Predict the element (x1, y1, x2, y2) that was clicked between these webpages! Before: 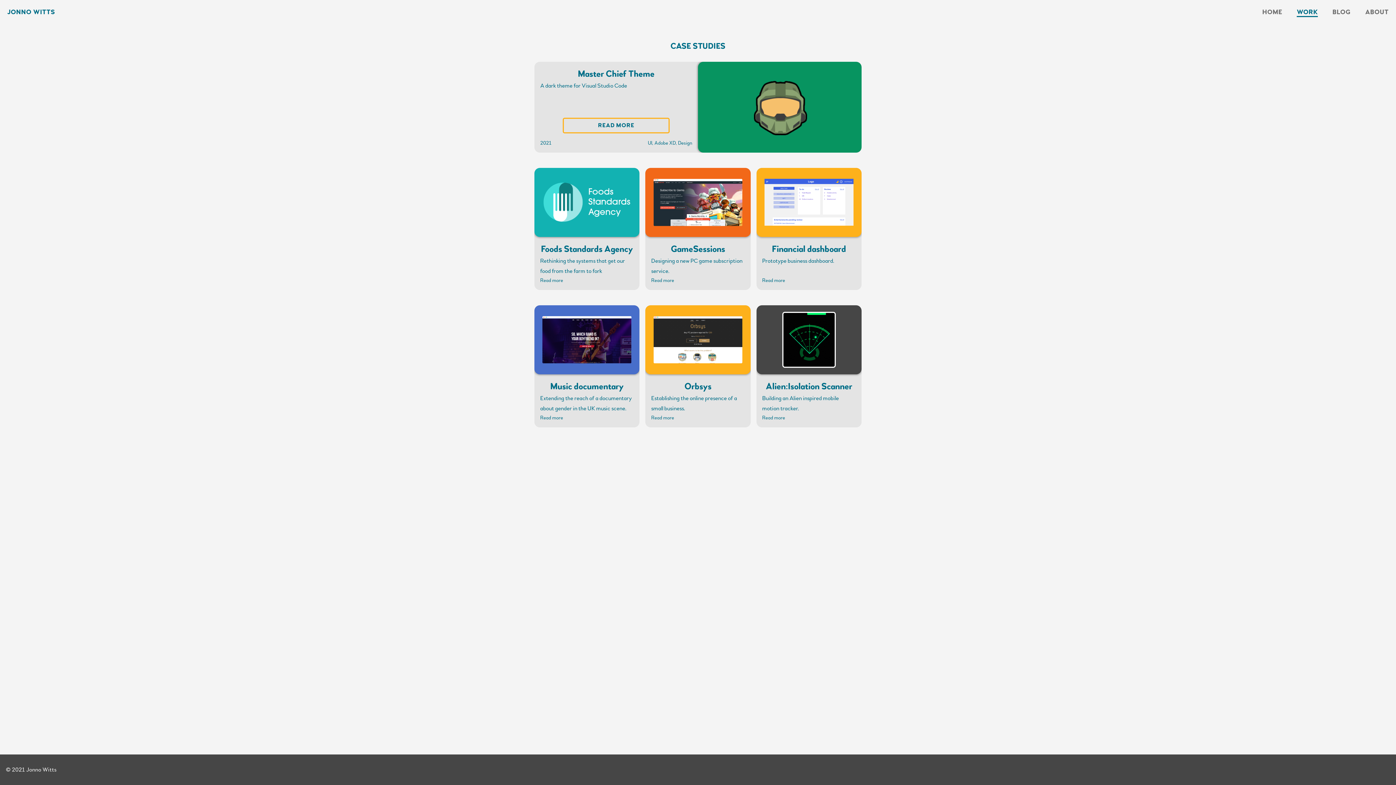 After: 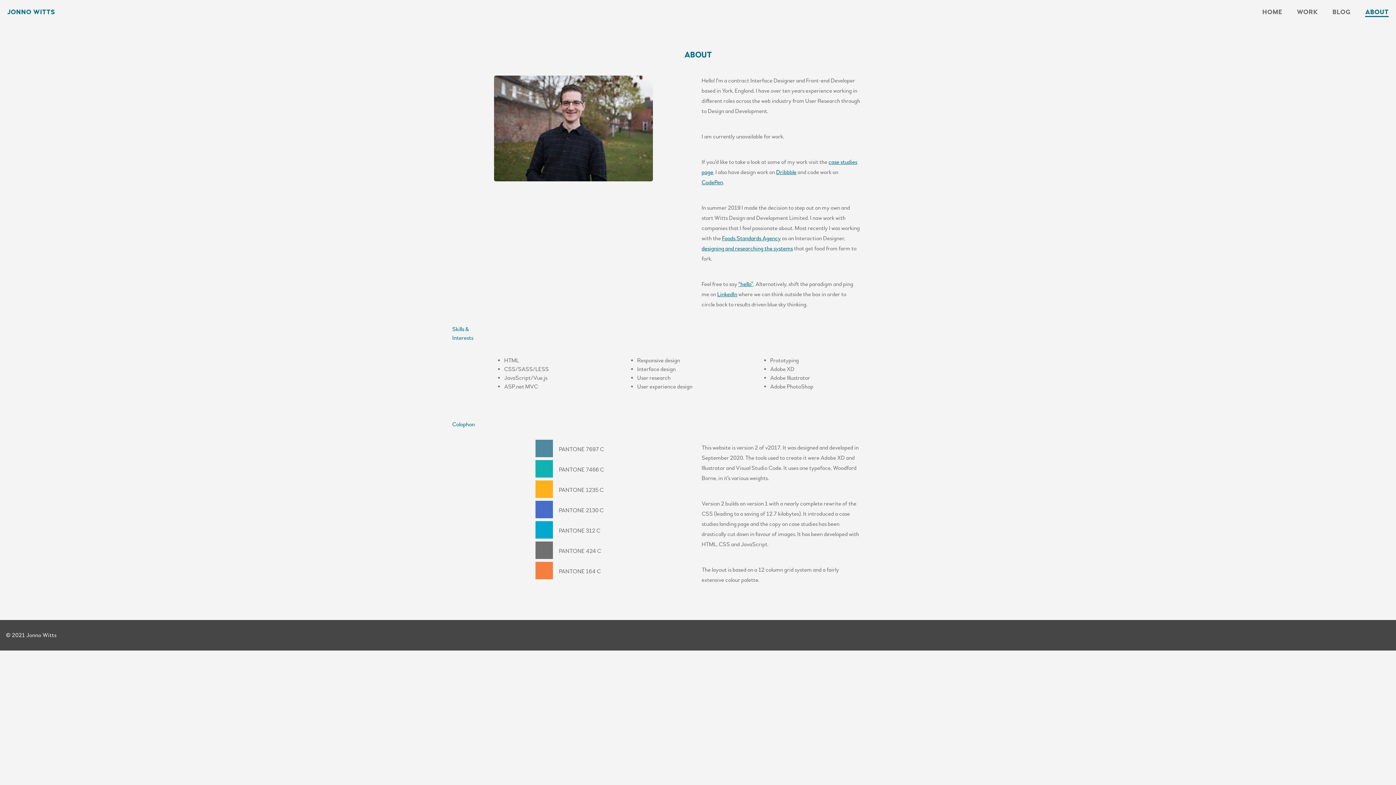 Action: bbox: (1365, 7, 1389, 17) label: ABOUT